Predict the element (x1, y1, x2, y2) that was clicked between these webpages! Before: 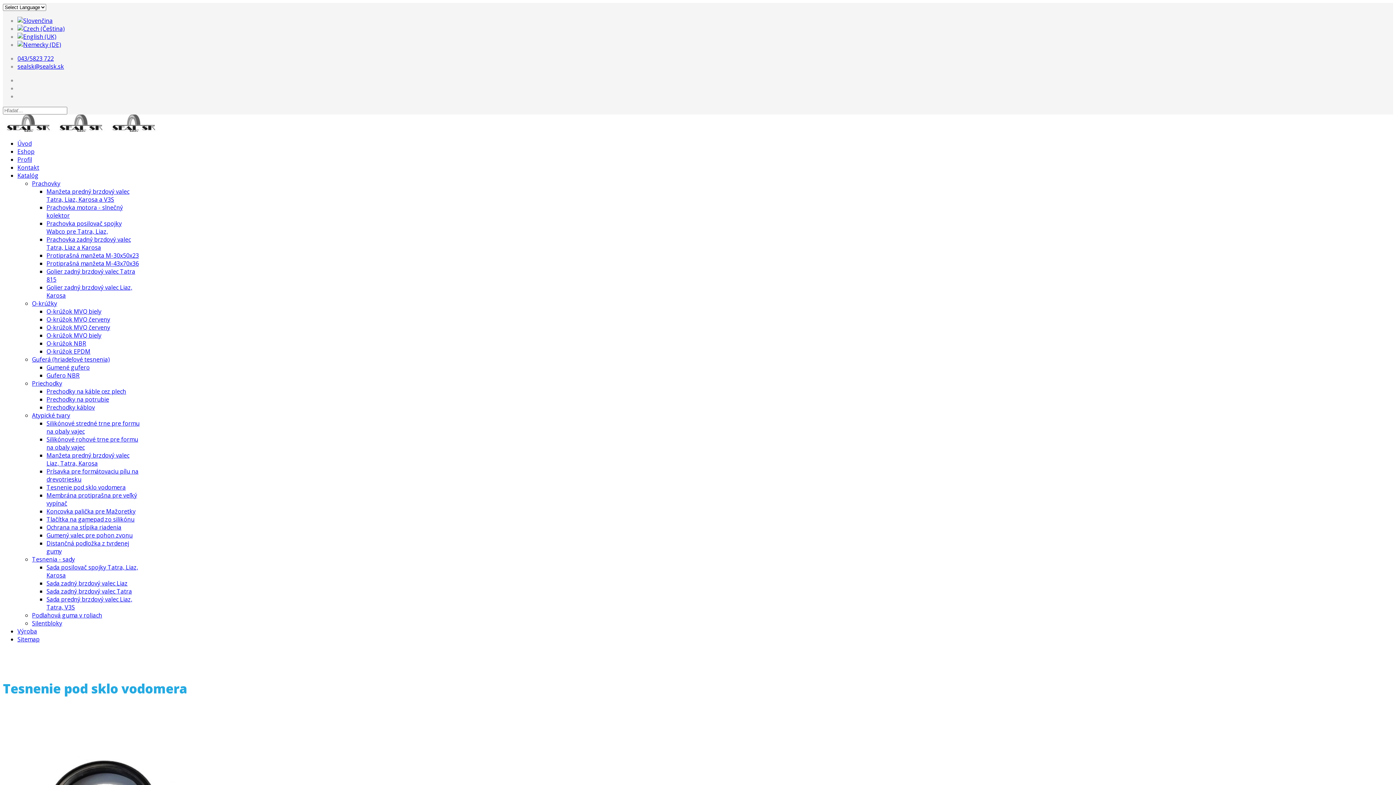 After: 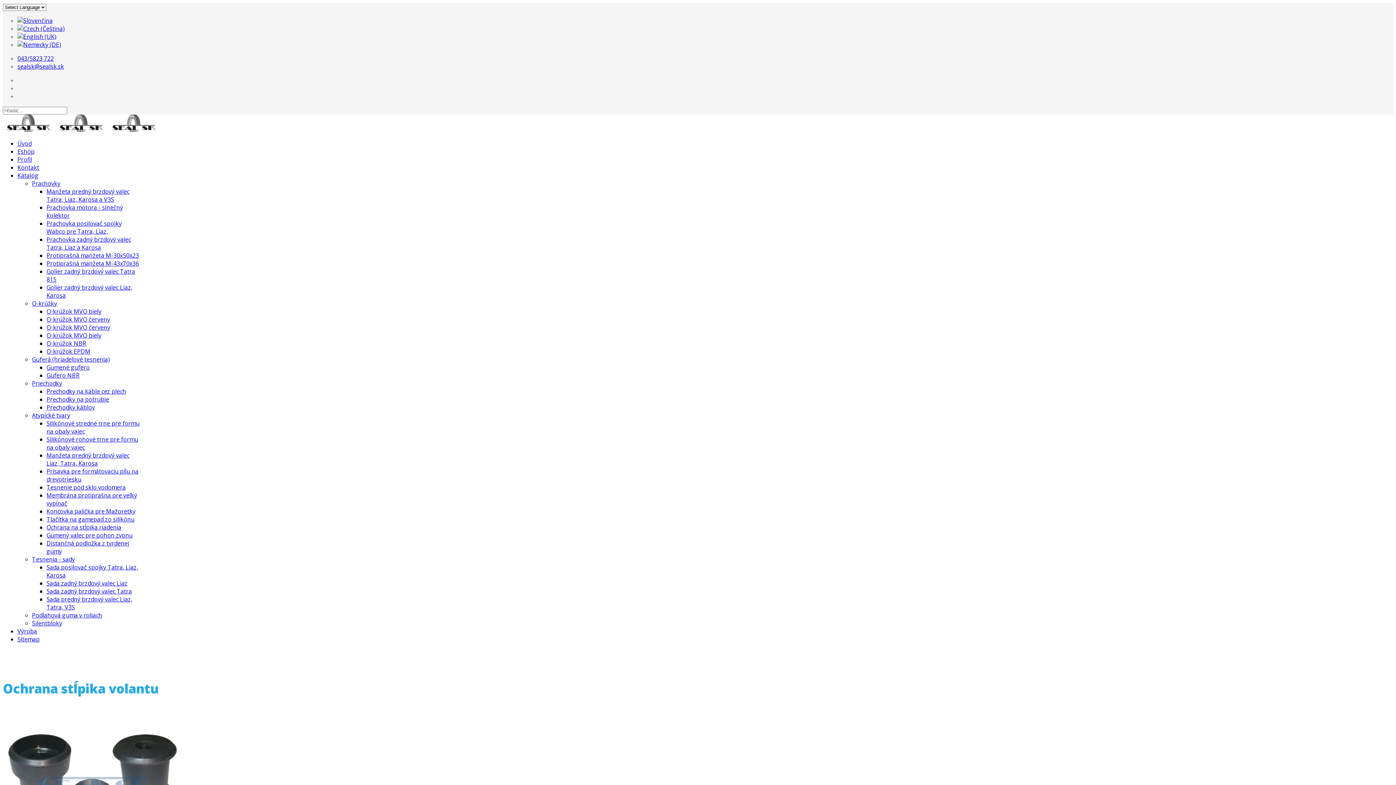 Action: bbox: (46, 523, 121, 531) label: Ochrana na stĺpika riadenia